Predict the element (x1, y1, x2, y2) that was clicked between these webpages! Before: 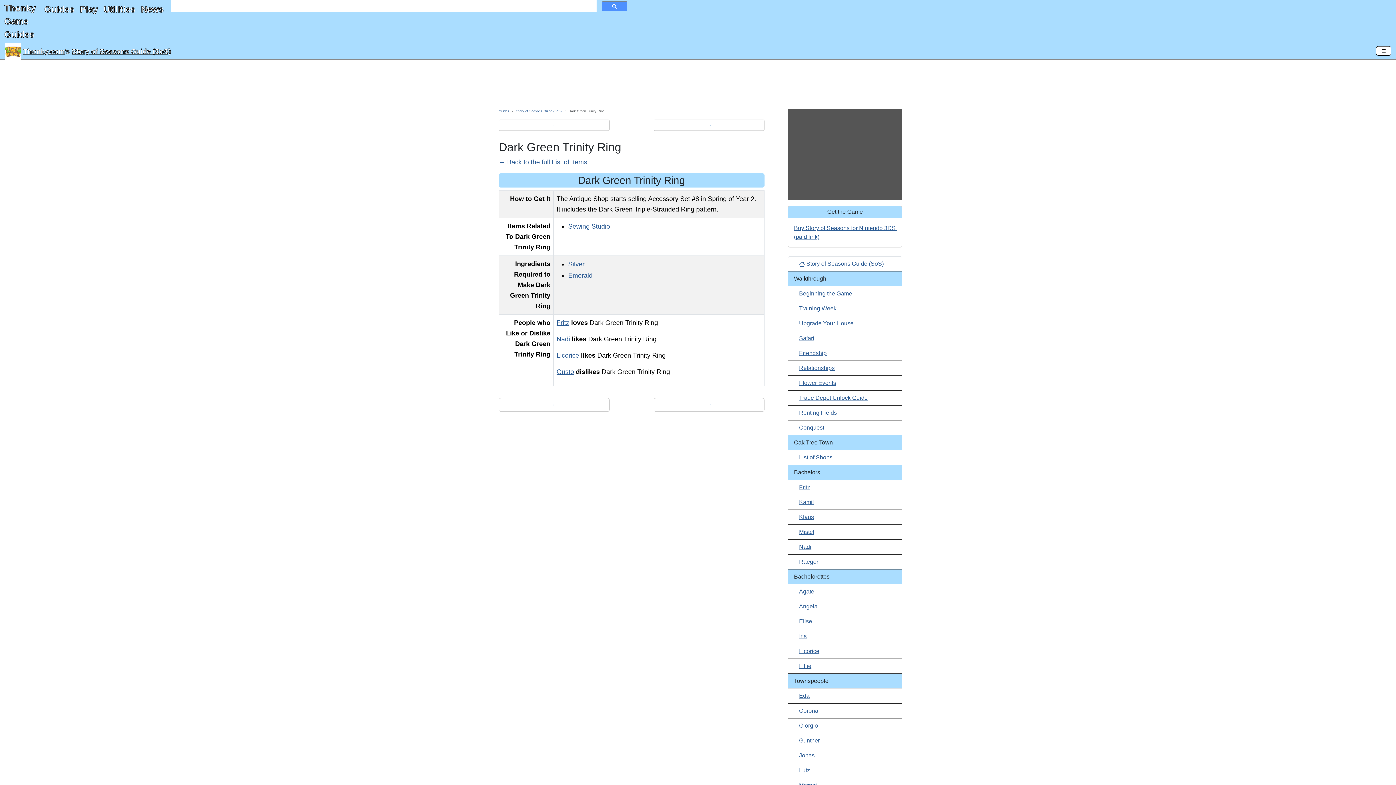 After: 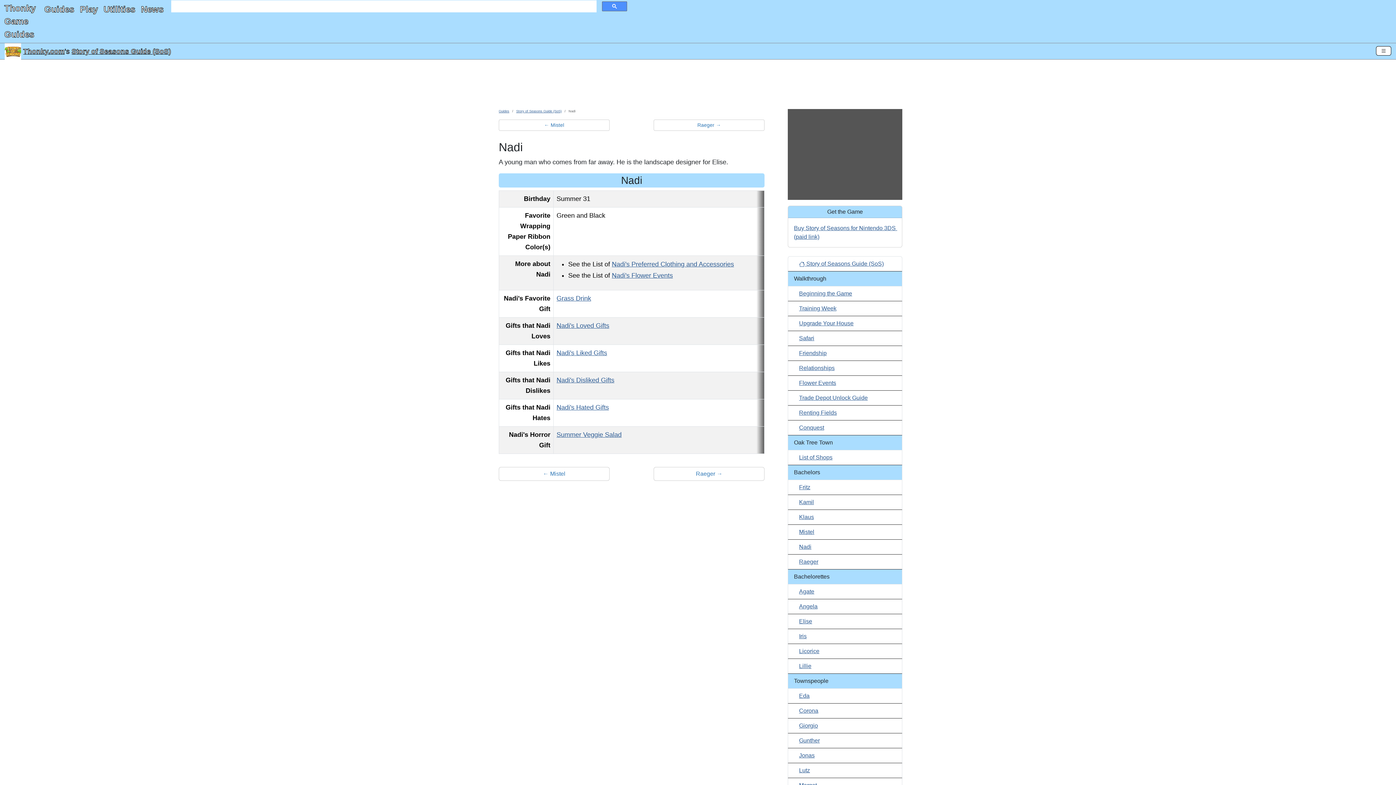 Action: bbox: (556, 335, 570, 342) label: Nadi